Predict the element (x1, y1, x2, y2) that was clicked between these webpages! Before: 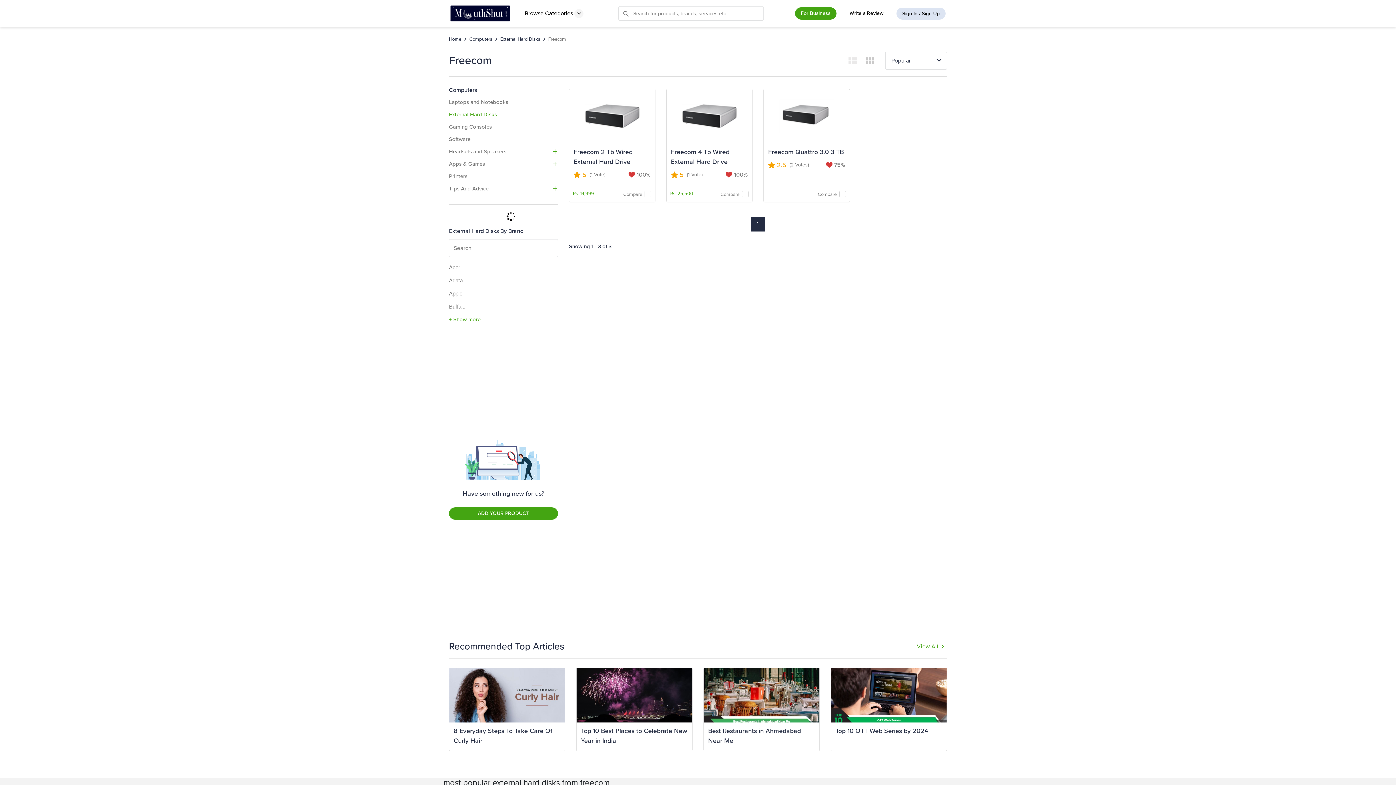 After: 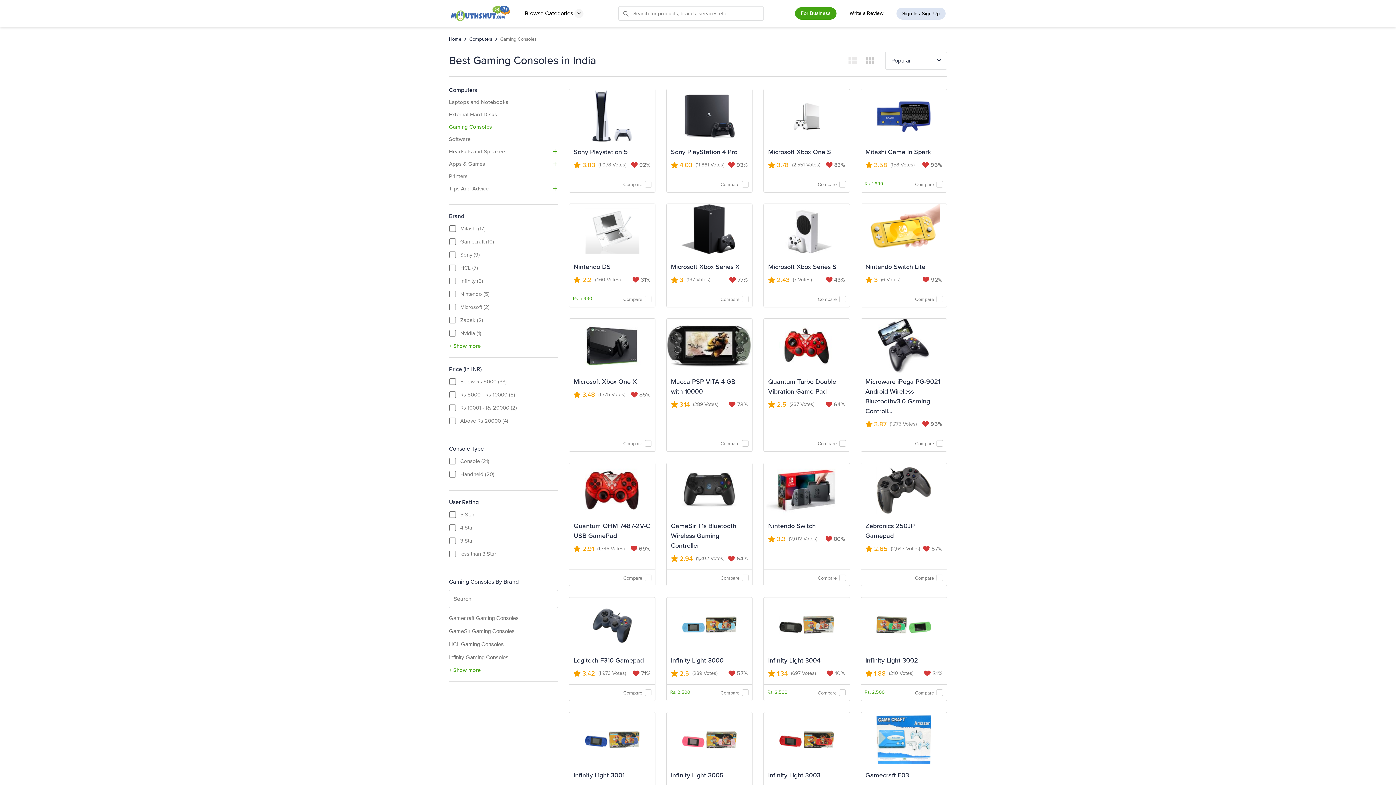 Action: label: Gaming Consoles bbox: (449, 123, 492, 130)